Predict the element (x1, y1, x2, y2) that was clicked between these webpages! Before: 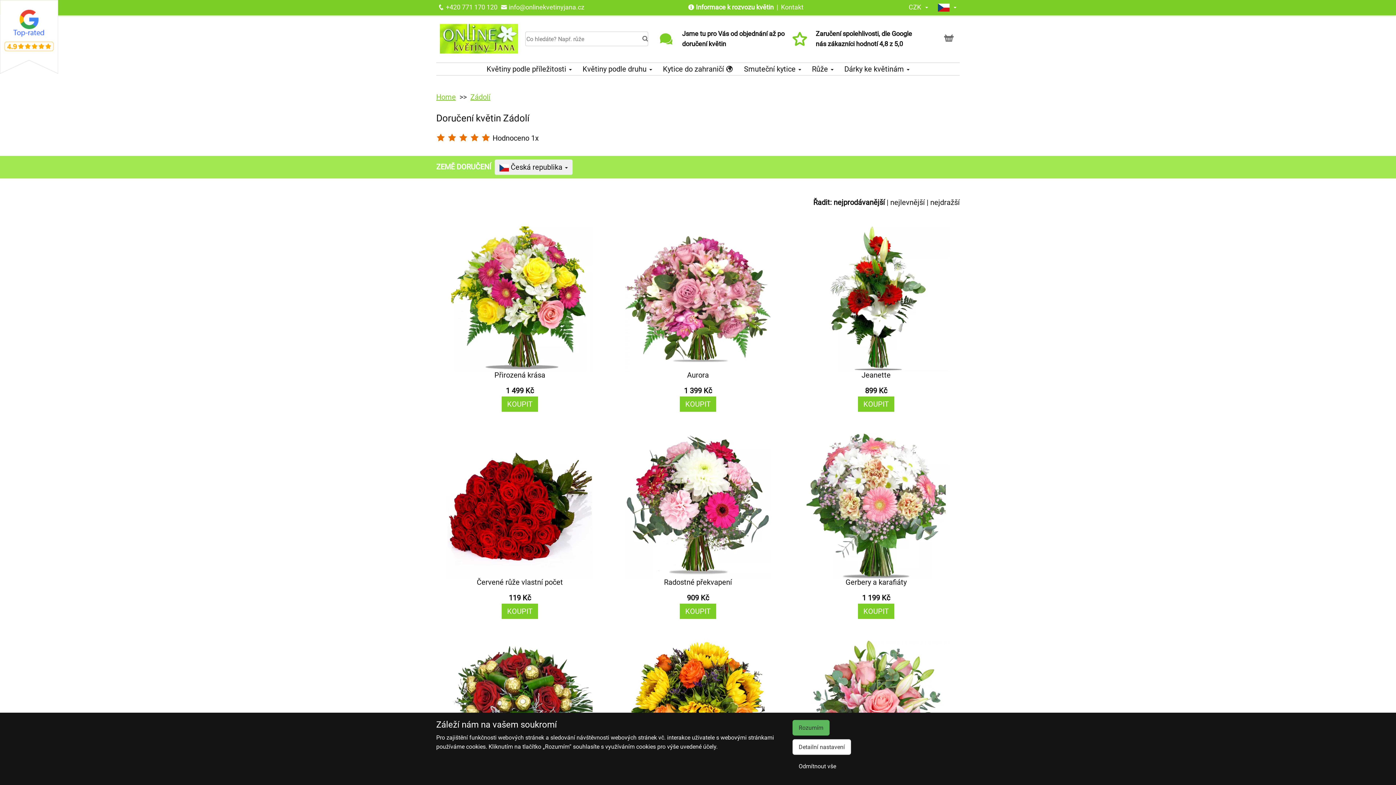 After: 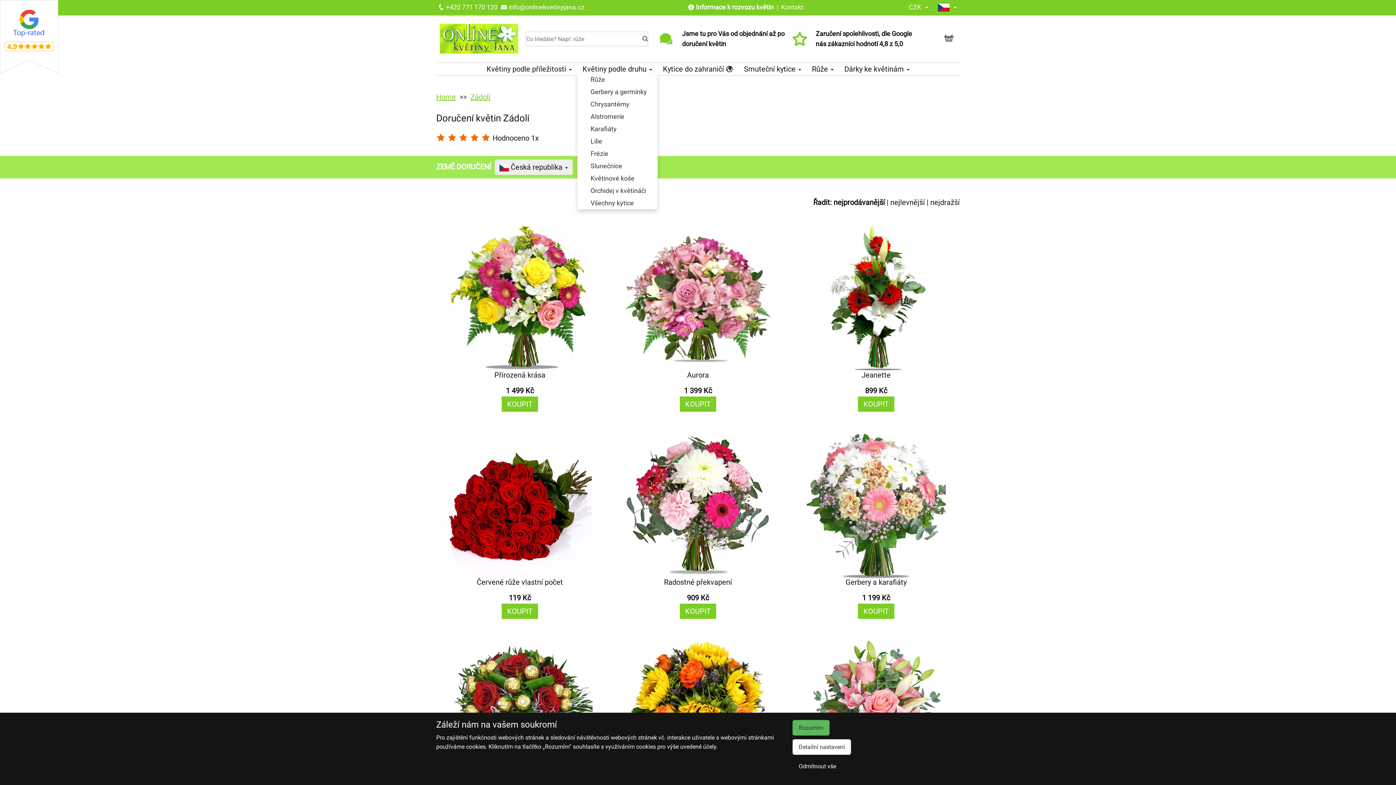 Action: label: Květiny podle druhu  bbox: (582, 64, 652, 73)